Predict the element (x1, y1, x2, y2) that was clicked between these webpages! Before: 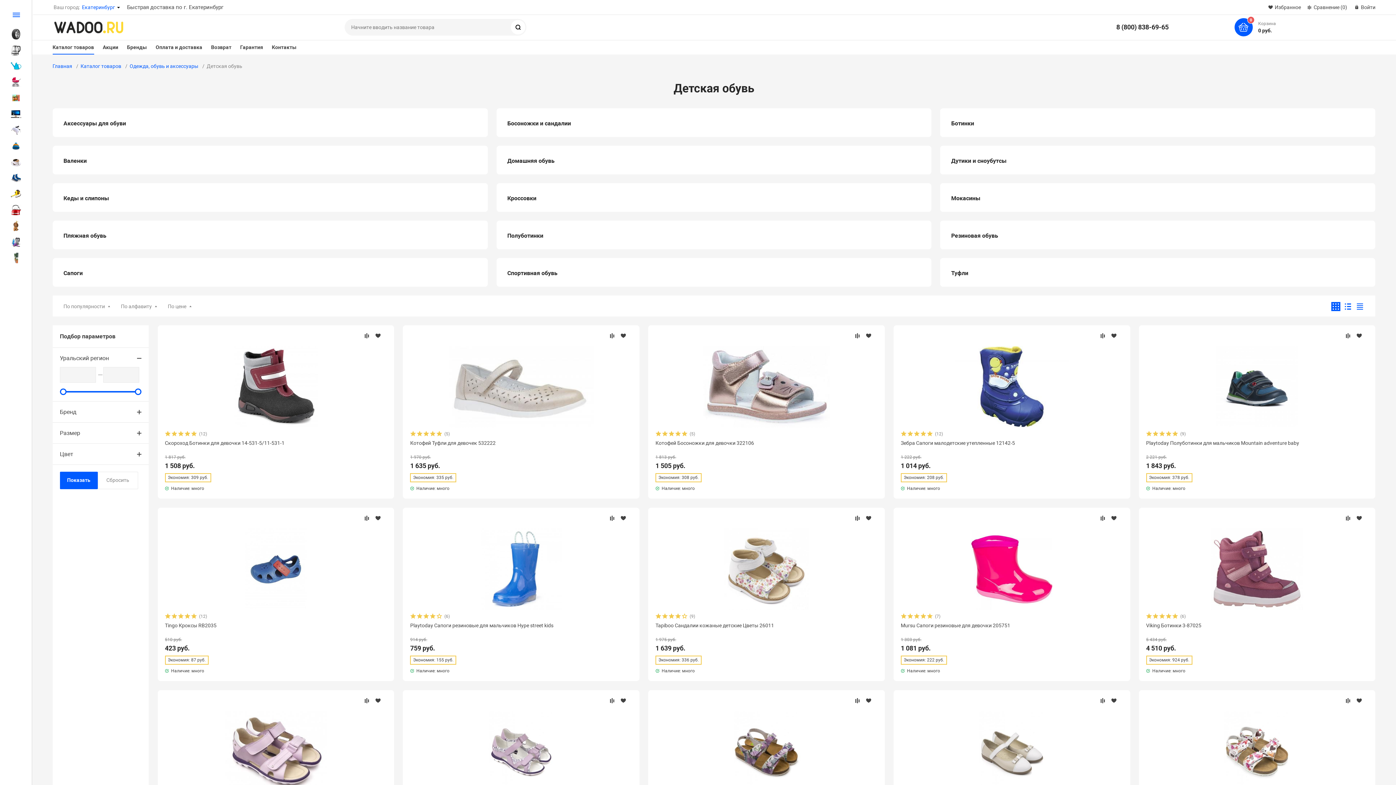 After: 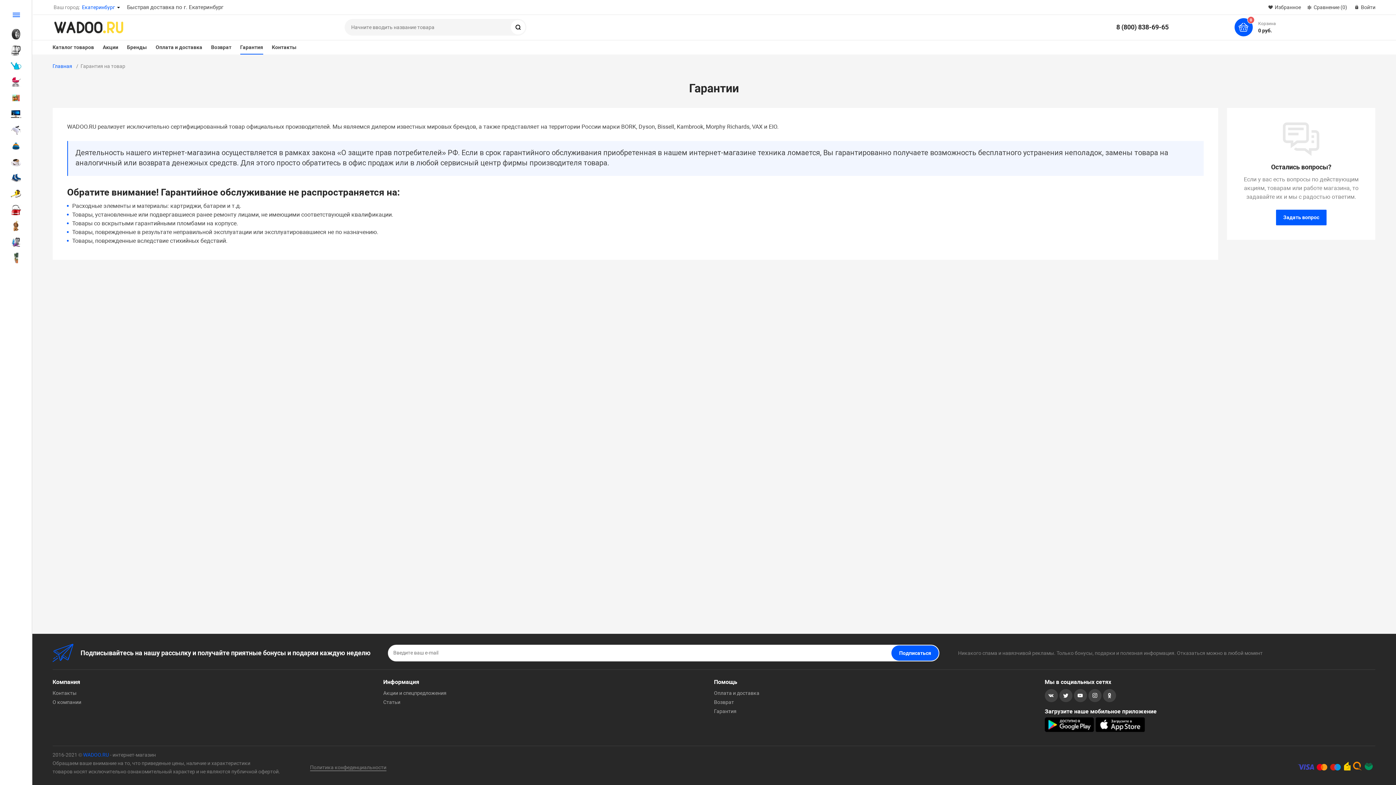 Action: label: Гарантия bbox: (240, 43, 263, 54)